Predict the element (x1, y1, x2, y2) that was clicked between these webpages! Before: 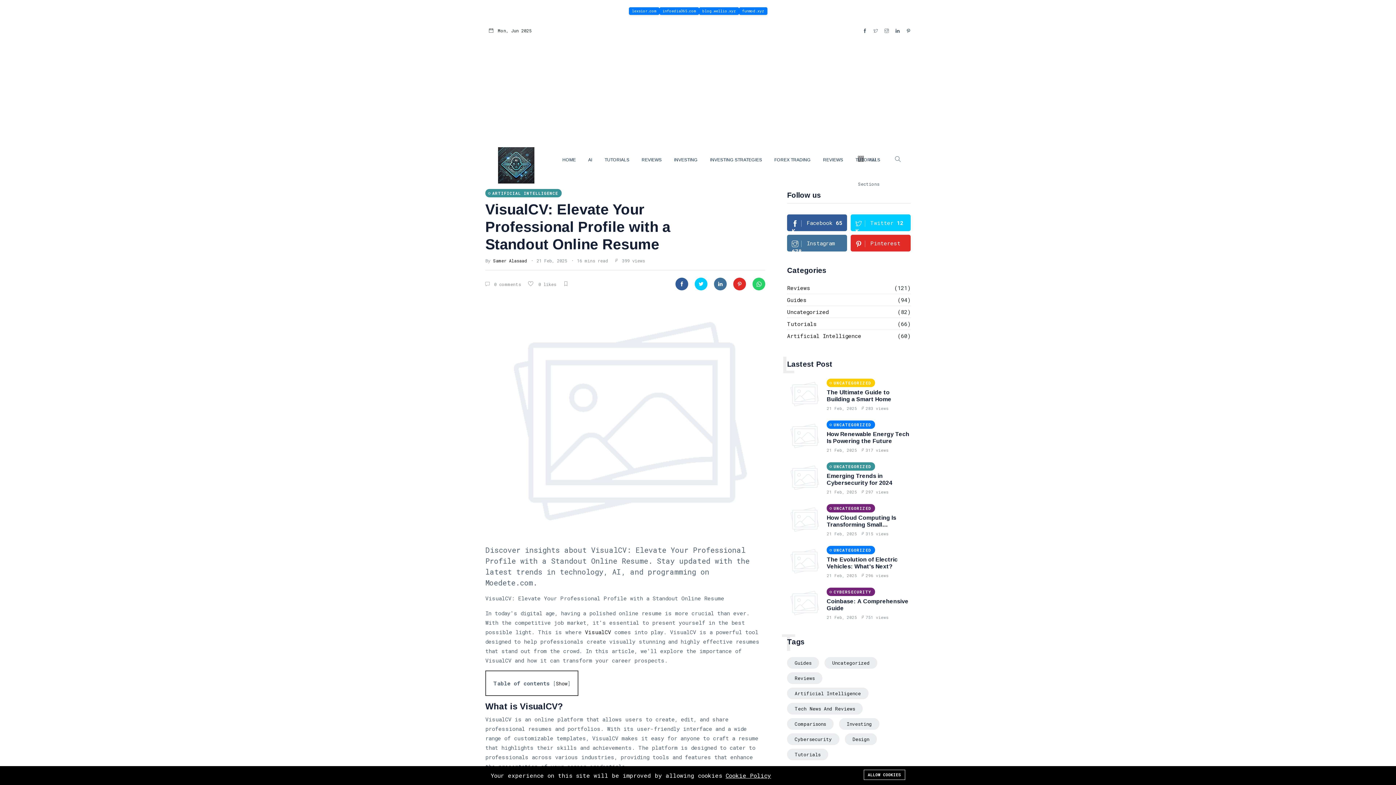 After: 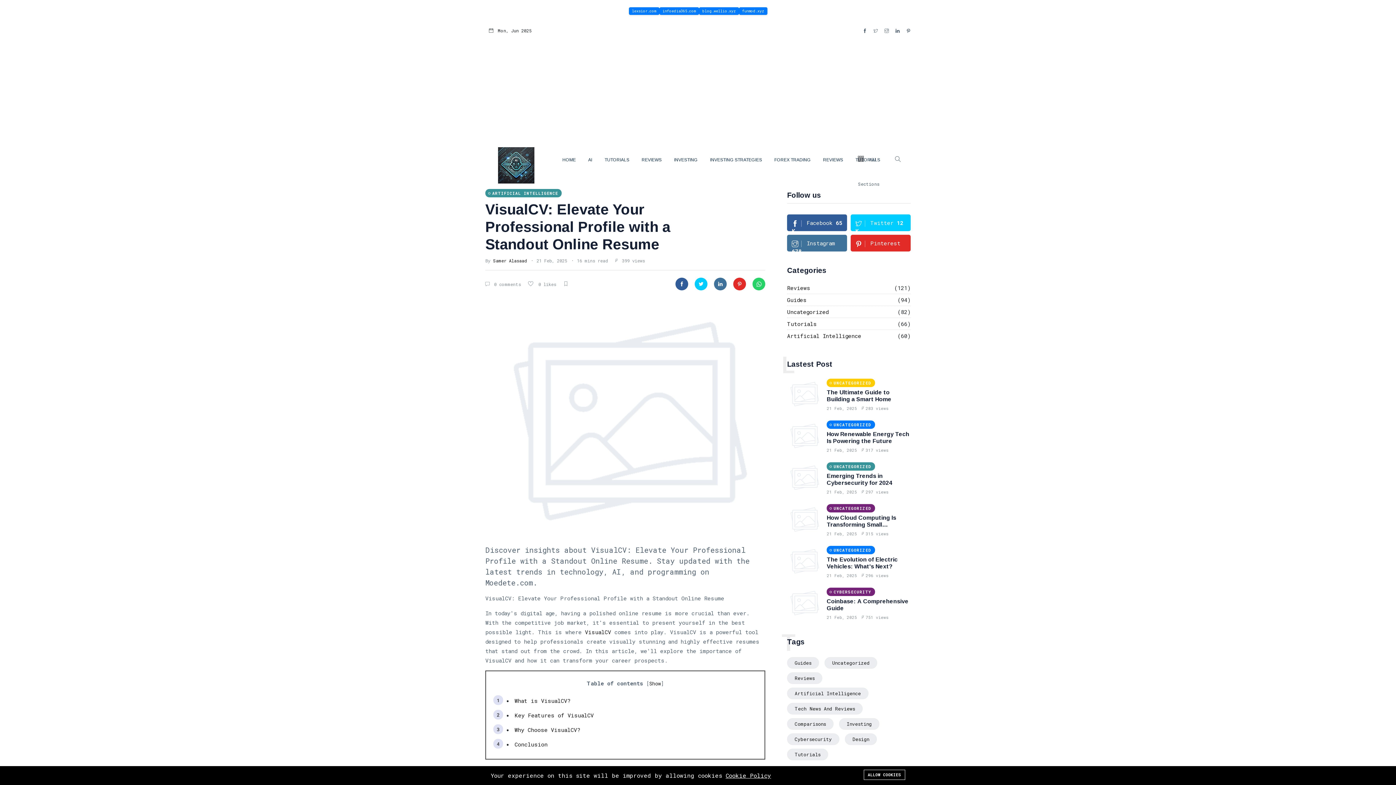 Action: label: Show bbox: (556, 680, 567, 687)